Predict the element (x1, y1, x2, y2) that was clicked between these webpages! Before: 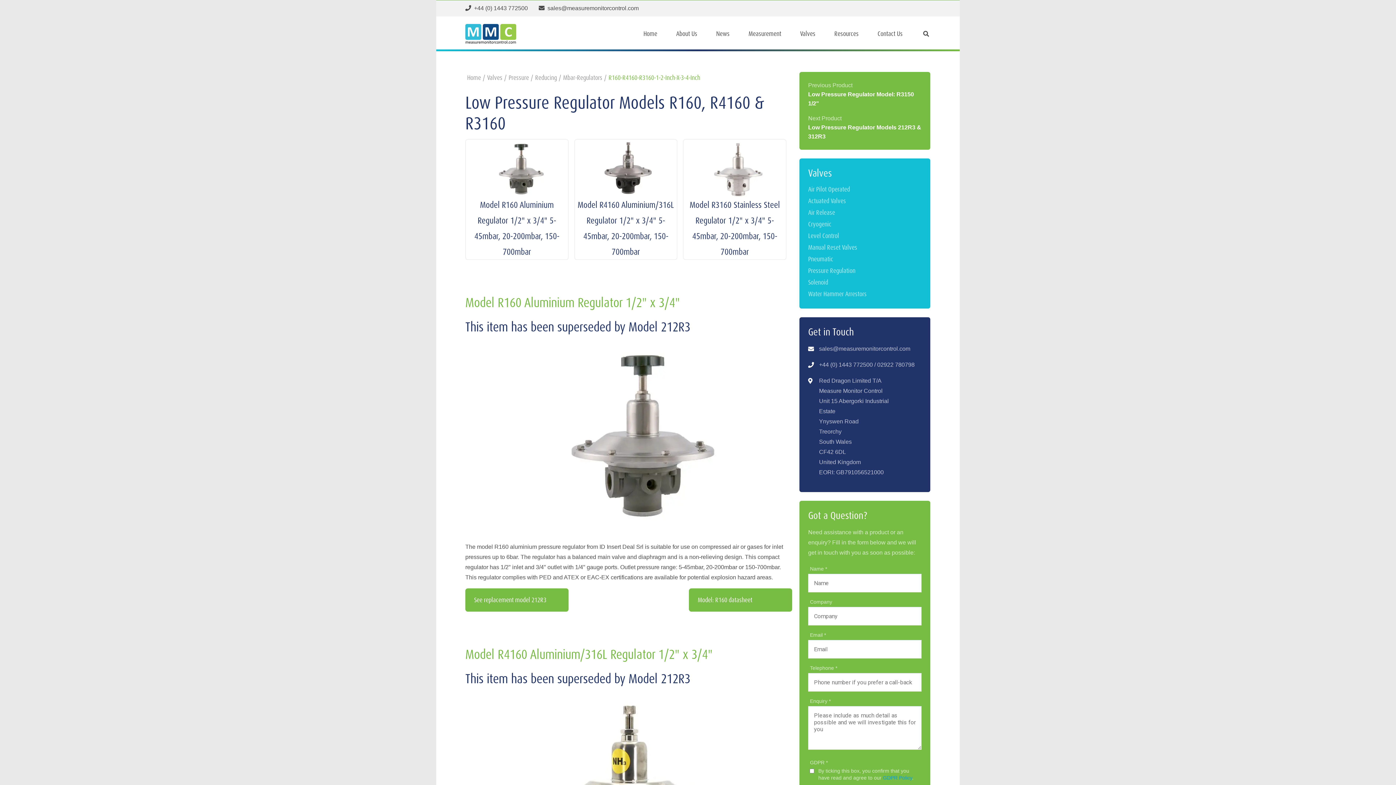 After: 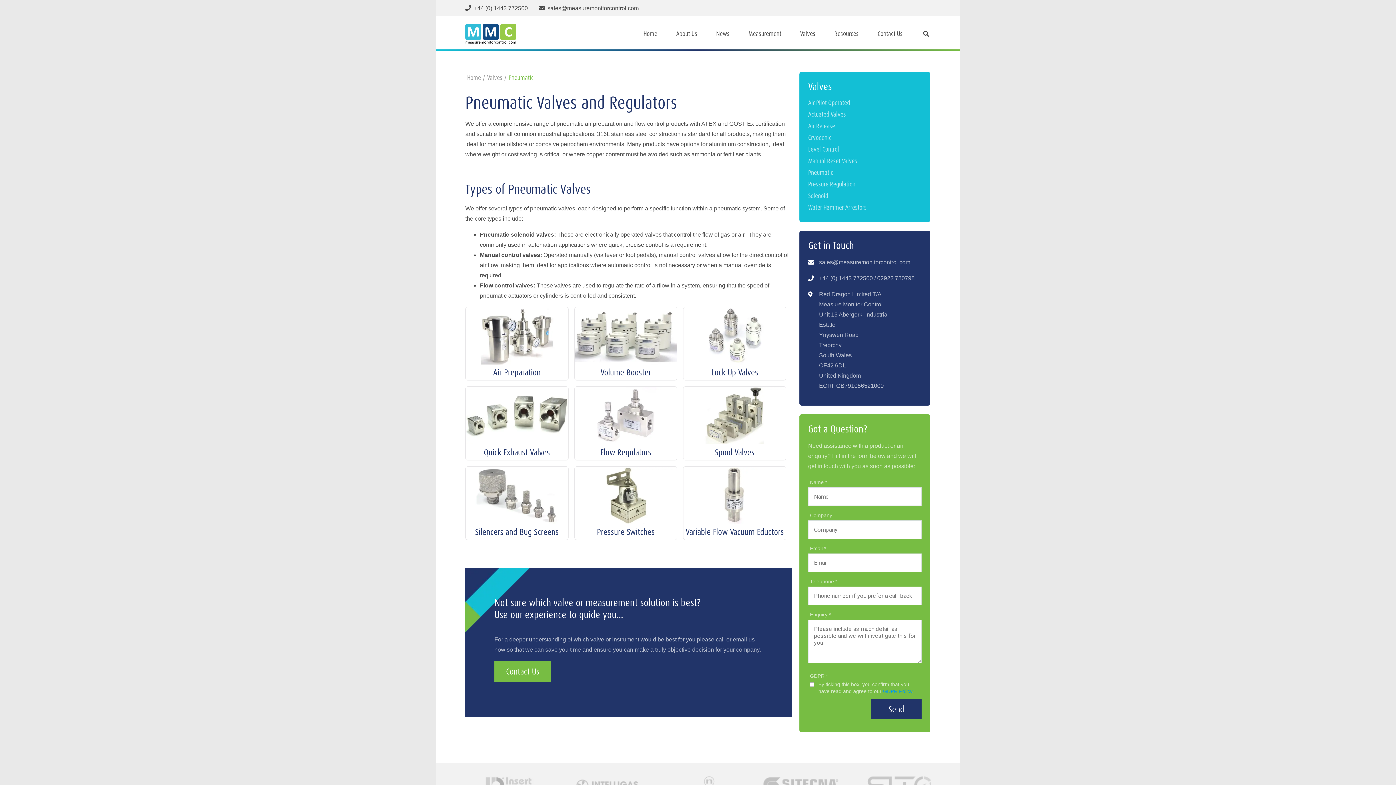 Action: label: Pneumatic bbox: (808, 253, 917, 265)